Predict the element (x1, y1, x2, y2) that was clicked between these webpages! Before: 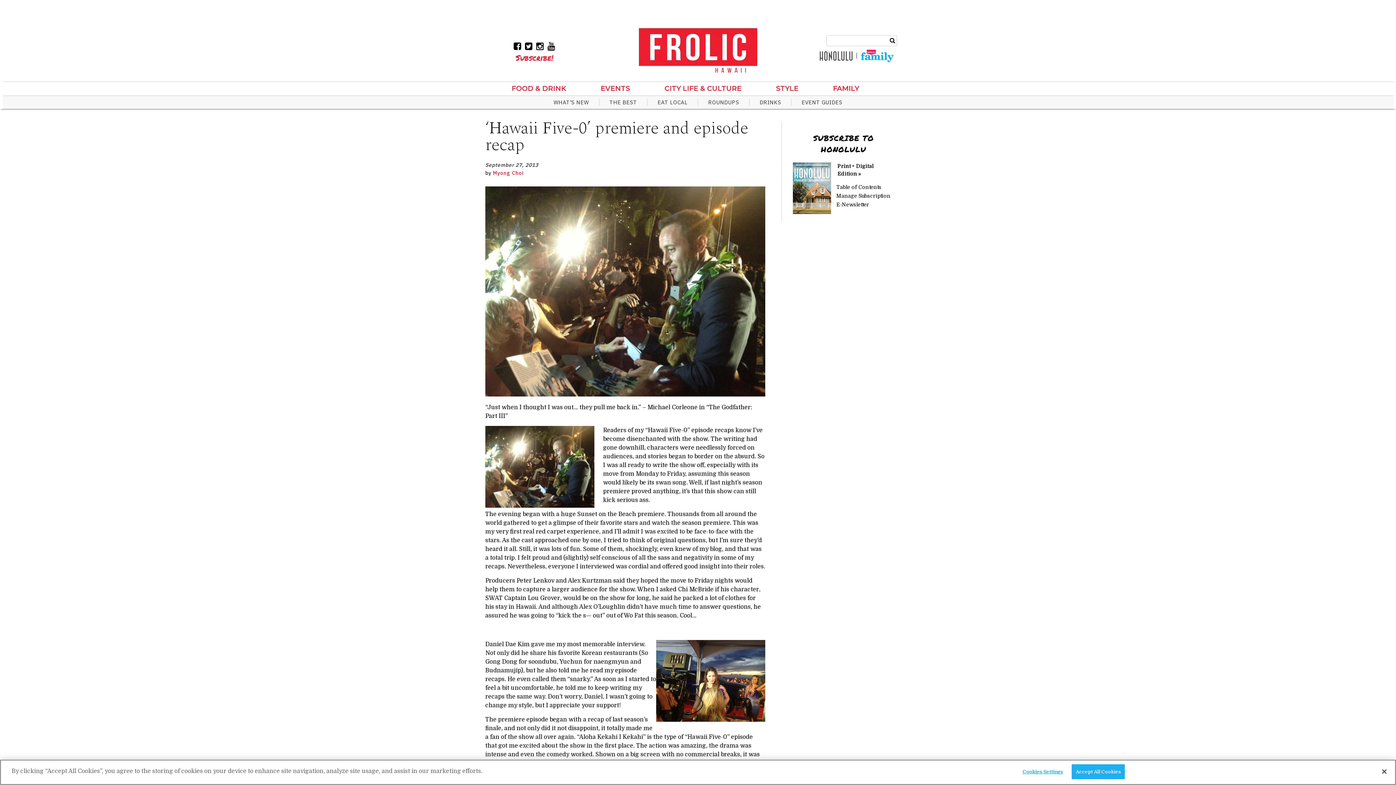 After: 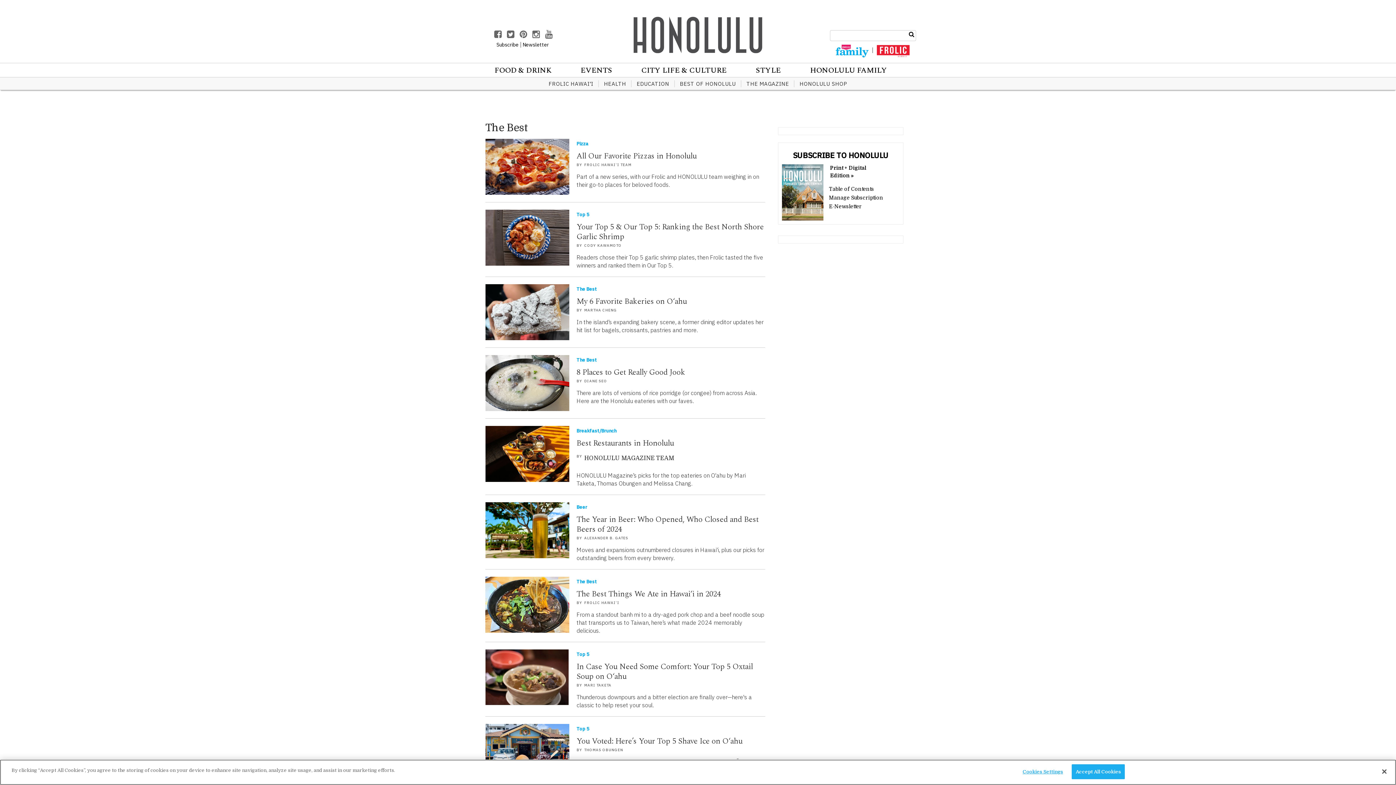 Action: label: THE BEST bbox: (599, 98, 647, 105)